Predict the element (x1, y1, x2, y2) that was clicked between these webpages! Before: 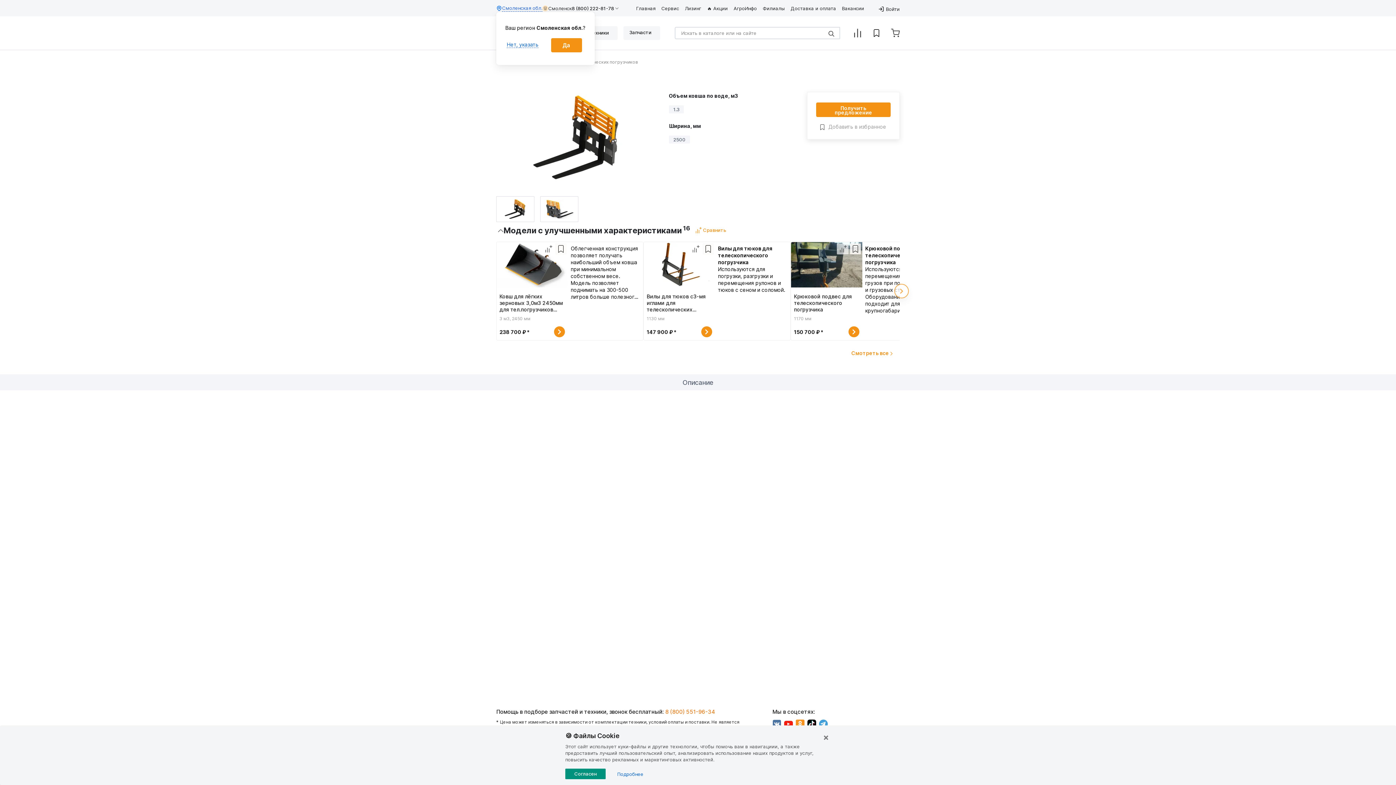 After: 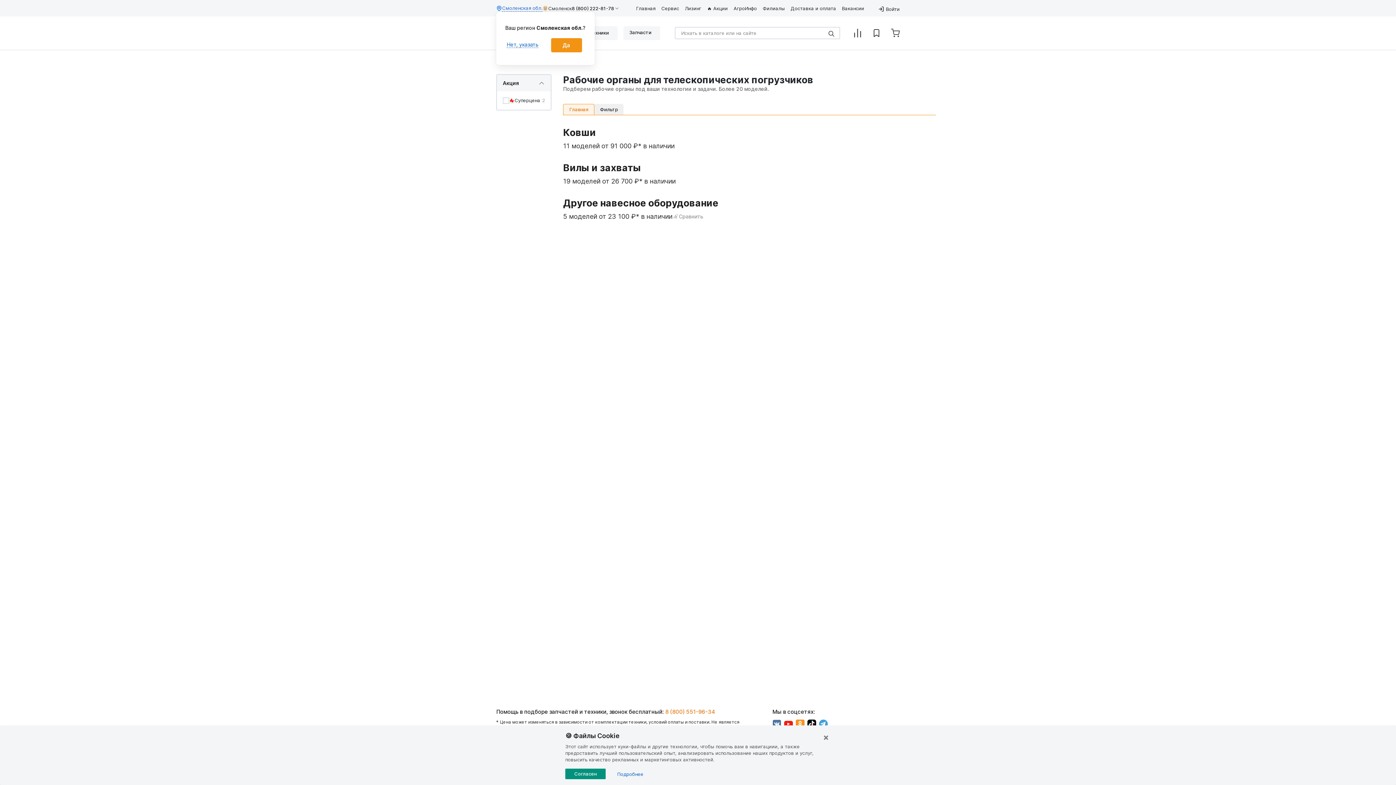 Action: bbox: (851, 350, 894, 356) label: Смотреть все 